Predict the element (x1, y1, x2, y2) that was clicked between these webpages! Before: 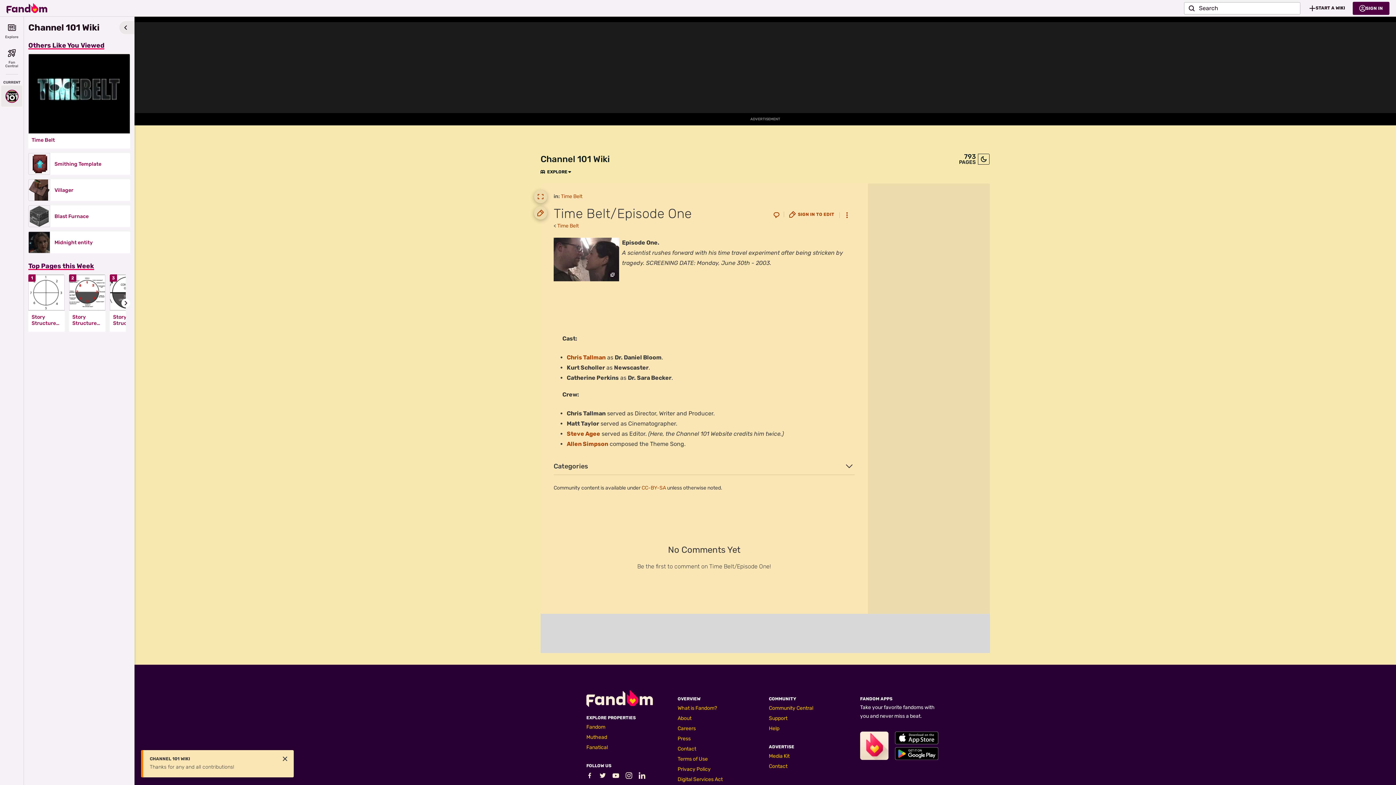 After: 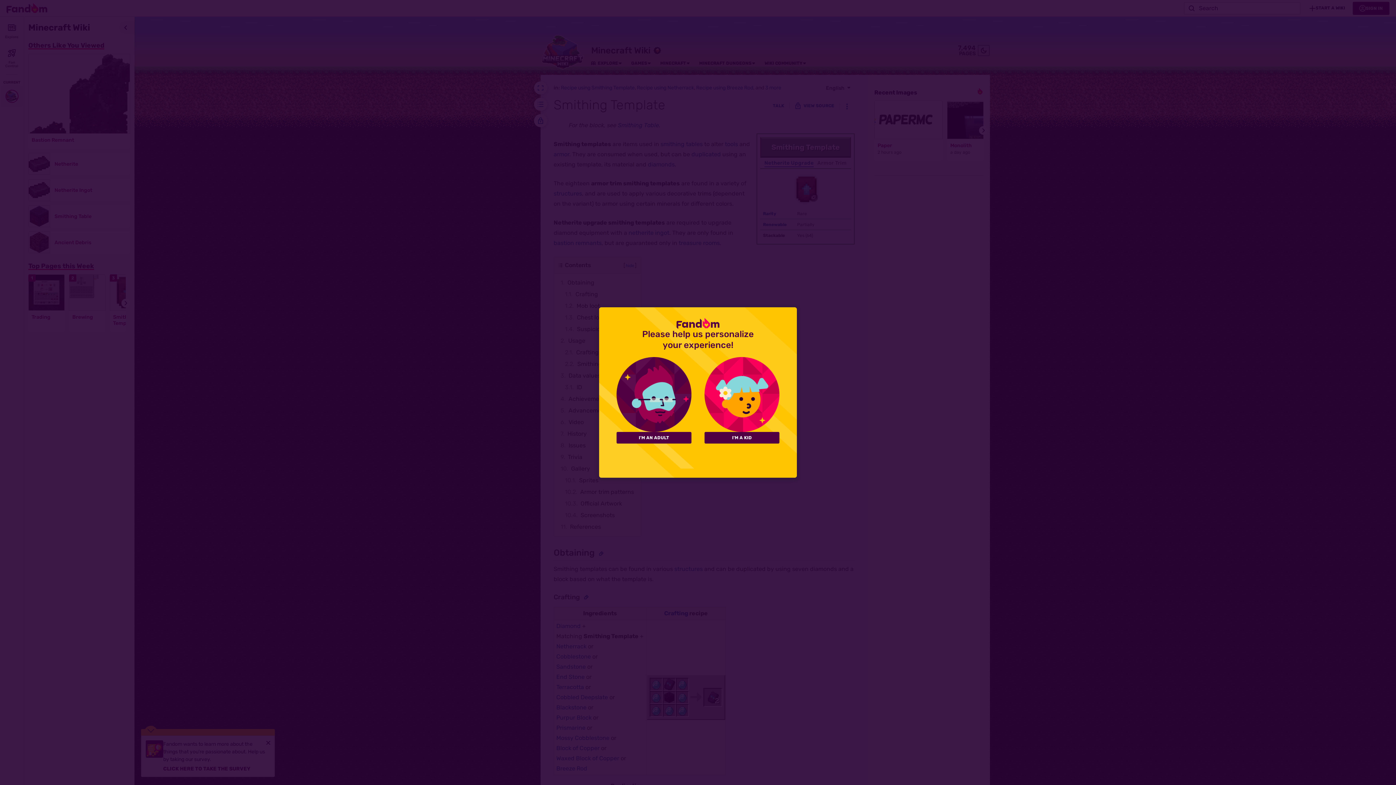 Action: bbox: (54, 161, 125, 167) label: Smithing Template